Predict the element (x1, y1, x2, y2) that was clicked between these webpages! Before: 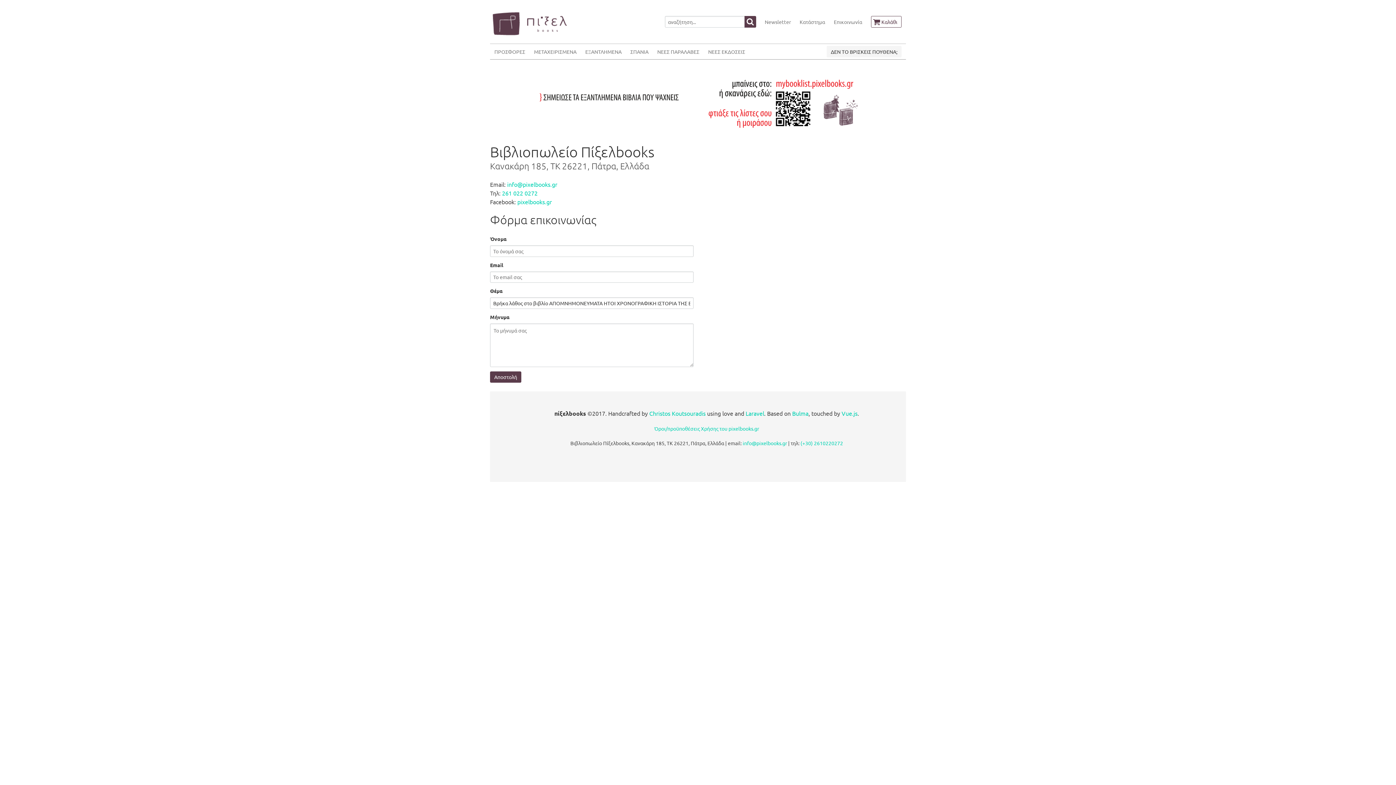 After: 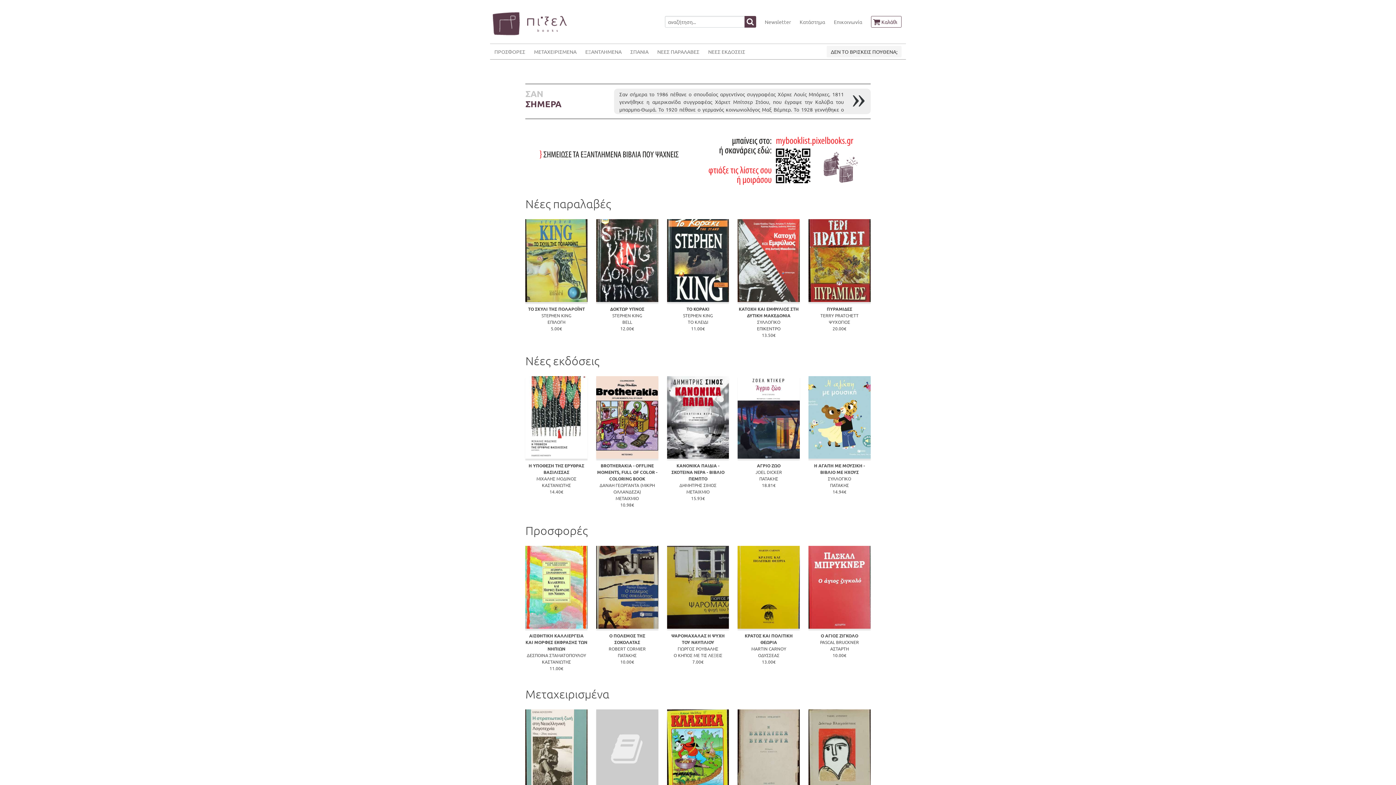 Action: bbox: (490, 7, 573, 40)